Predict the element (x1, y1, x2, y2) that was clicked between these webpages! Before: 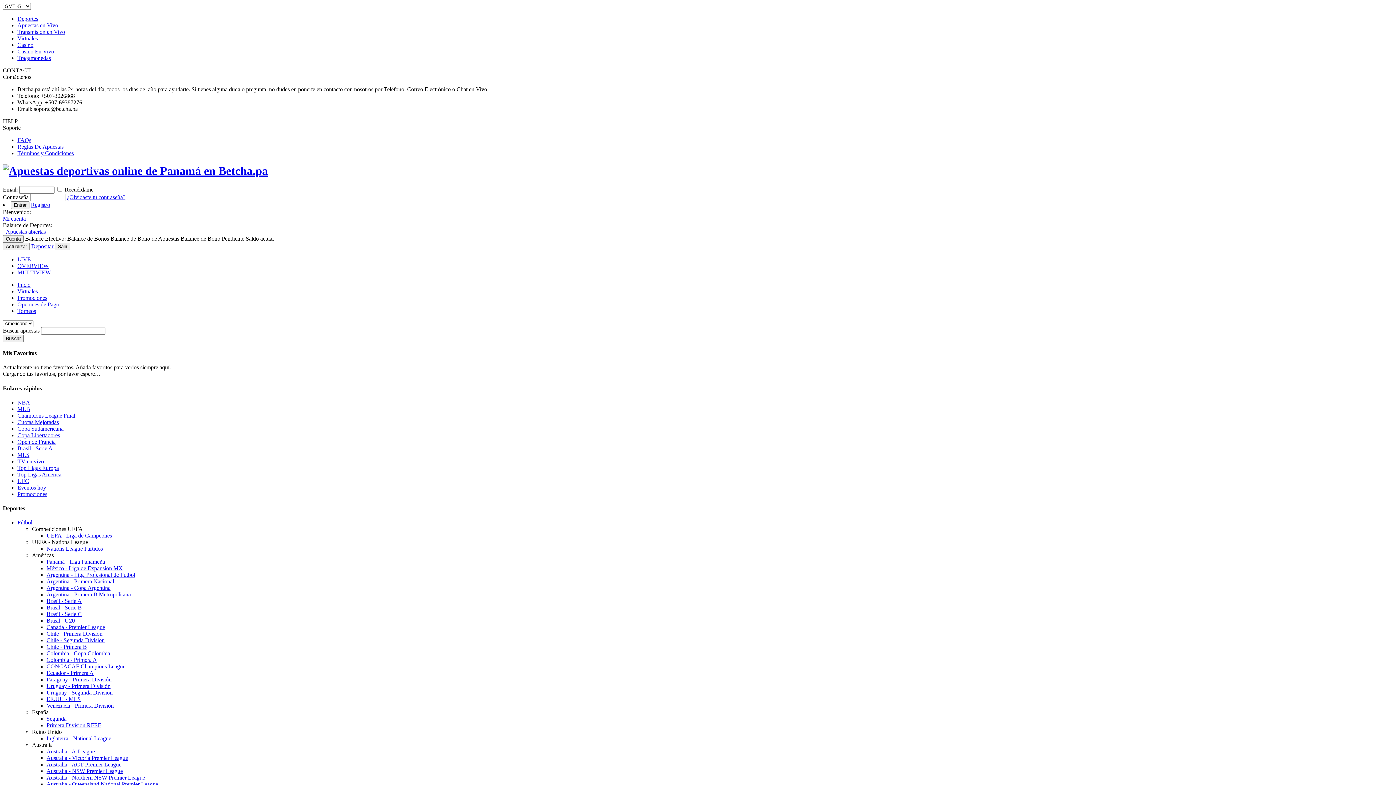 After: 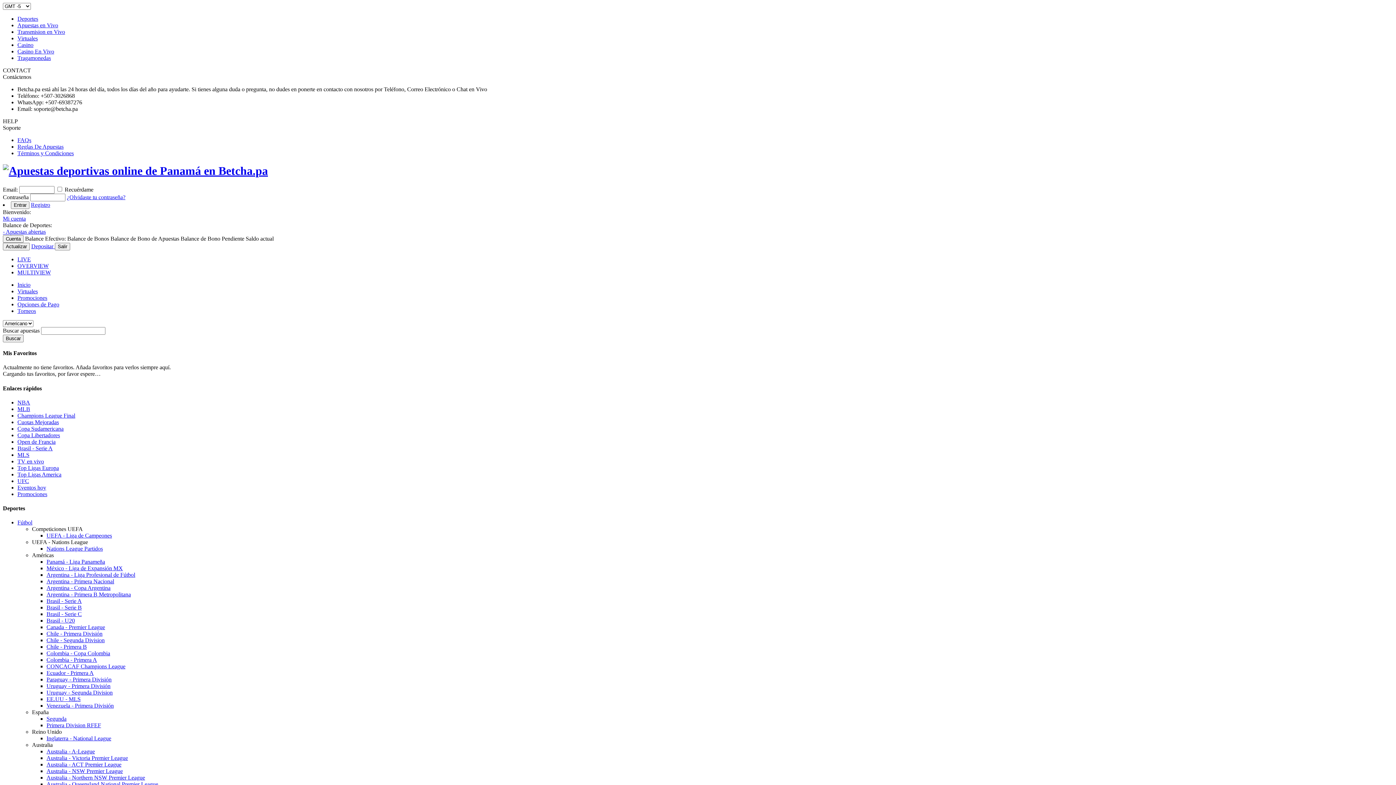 Action: label: Uruguay - Primera División bbox: (46, 683, 110, 689)